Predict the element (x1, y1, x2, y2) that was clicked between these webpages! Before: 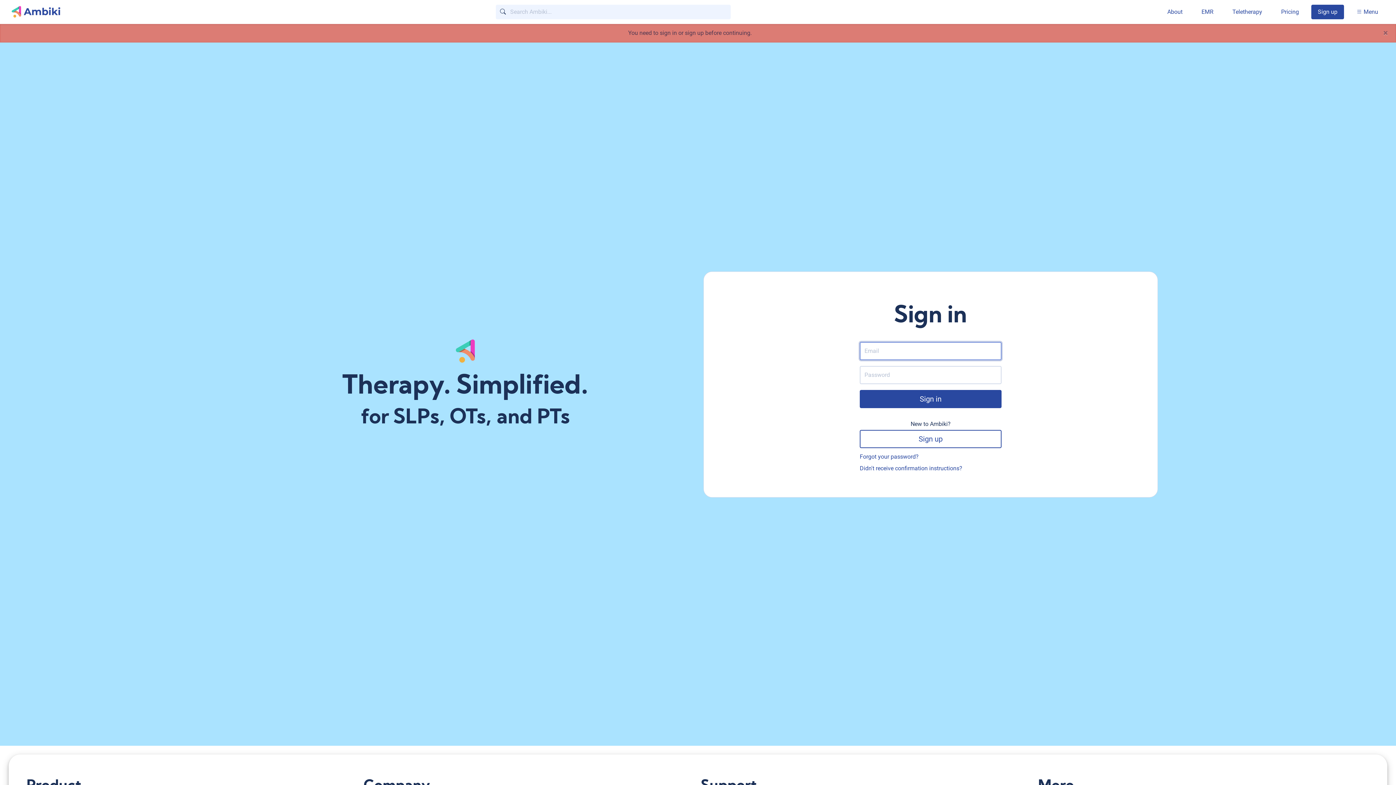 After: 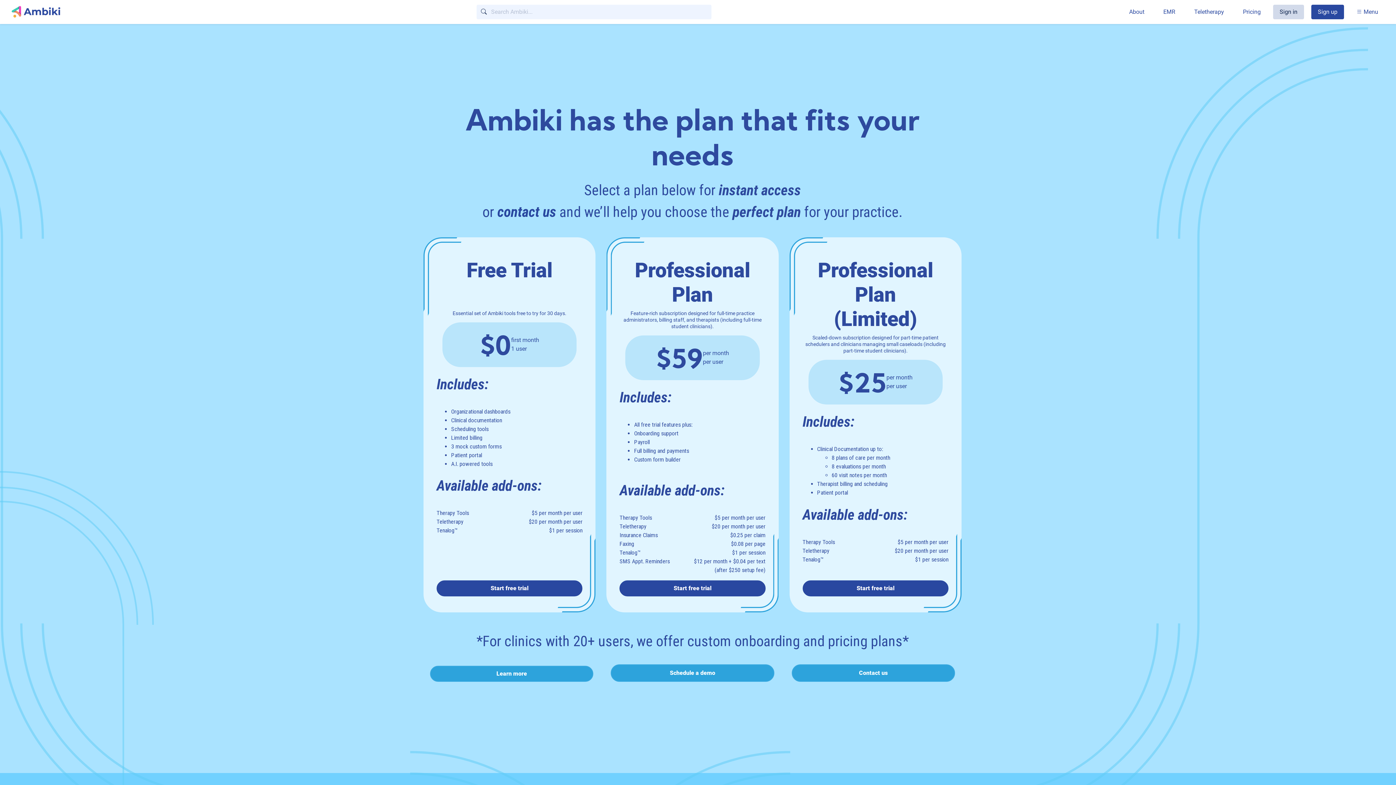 Action: label: Pricing bbox: (1274, 4, 1305, 19)